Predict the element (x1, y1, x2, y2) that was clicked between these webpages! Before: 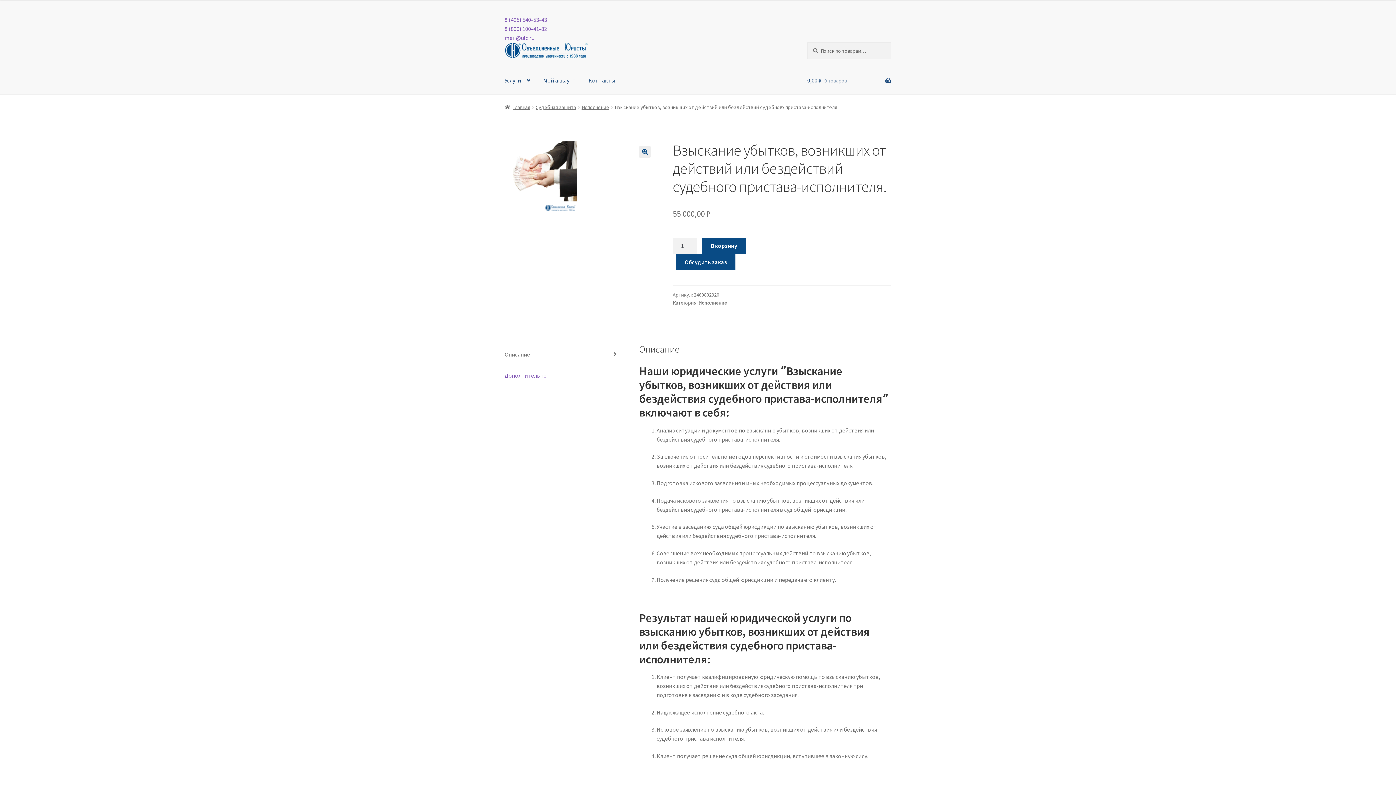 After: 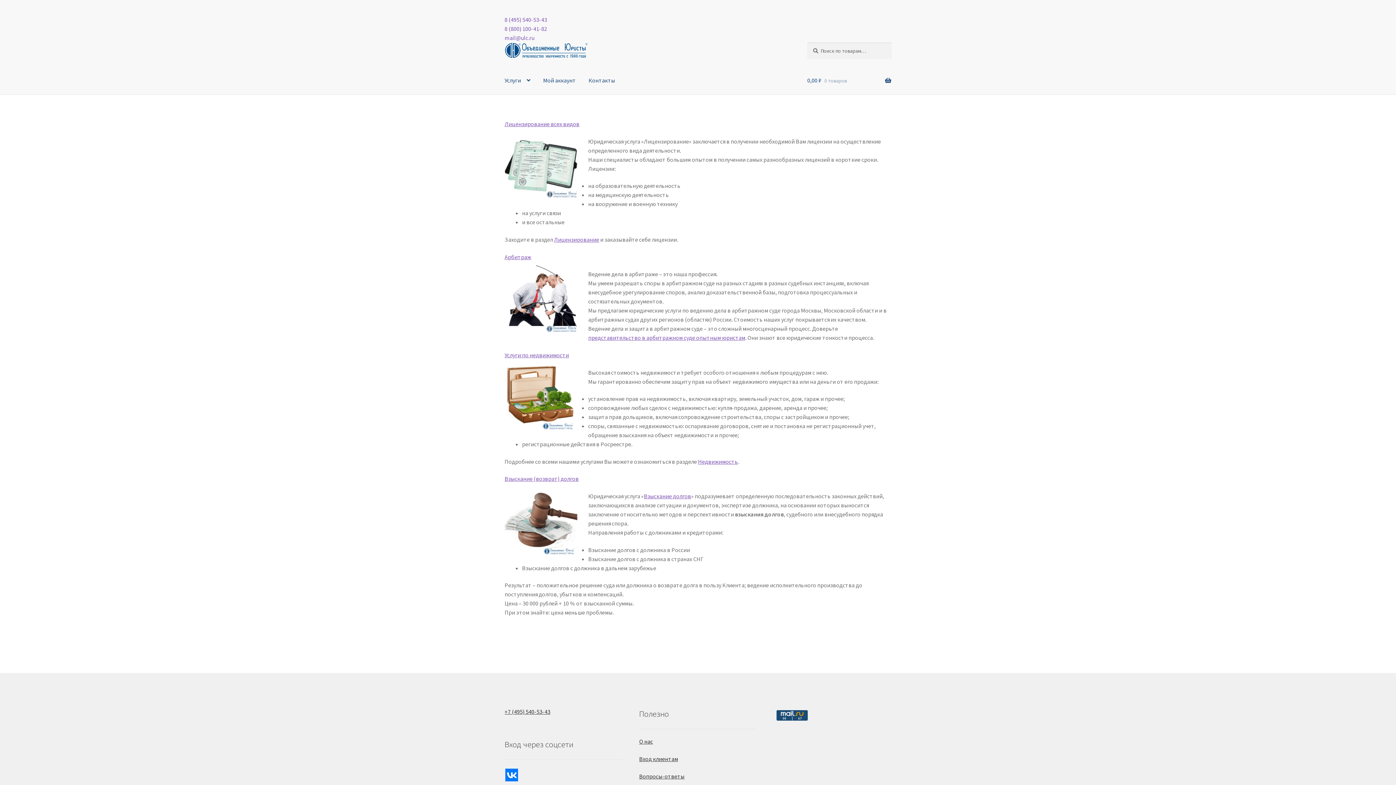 Action: bbox: (504, 103, 530, 110) label: Главная